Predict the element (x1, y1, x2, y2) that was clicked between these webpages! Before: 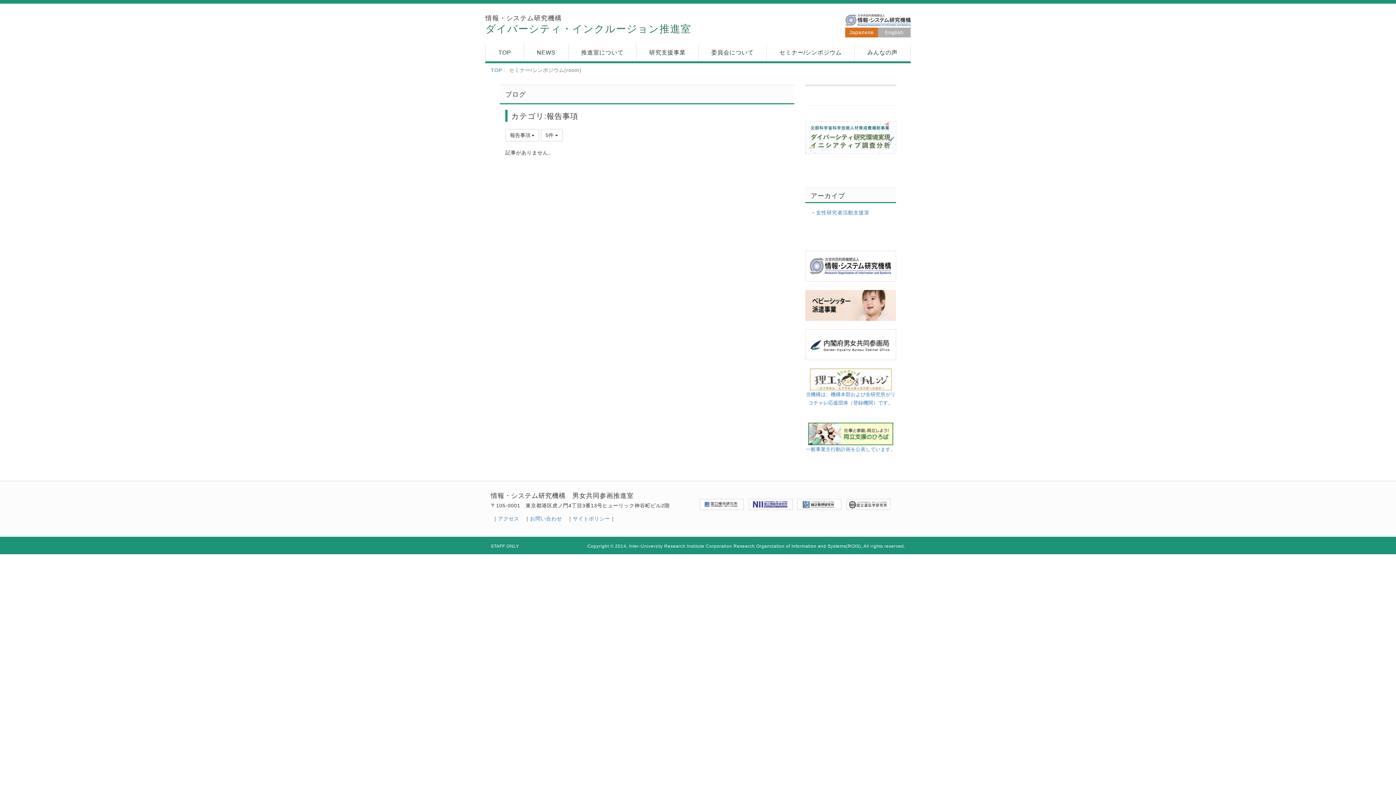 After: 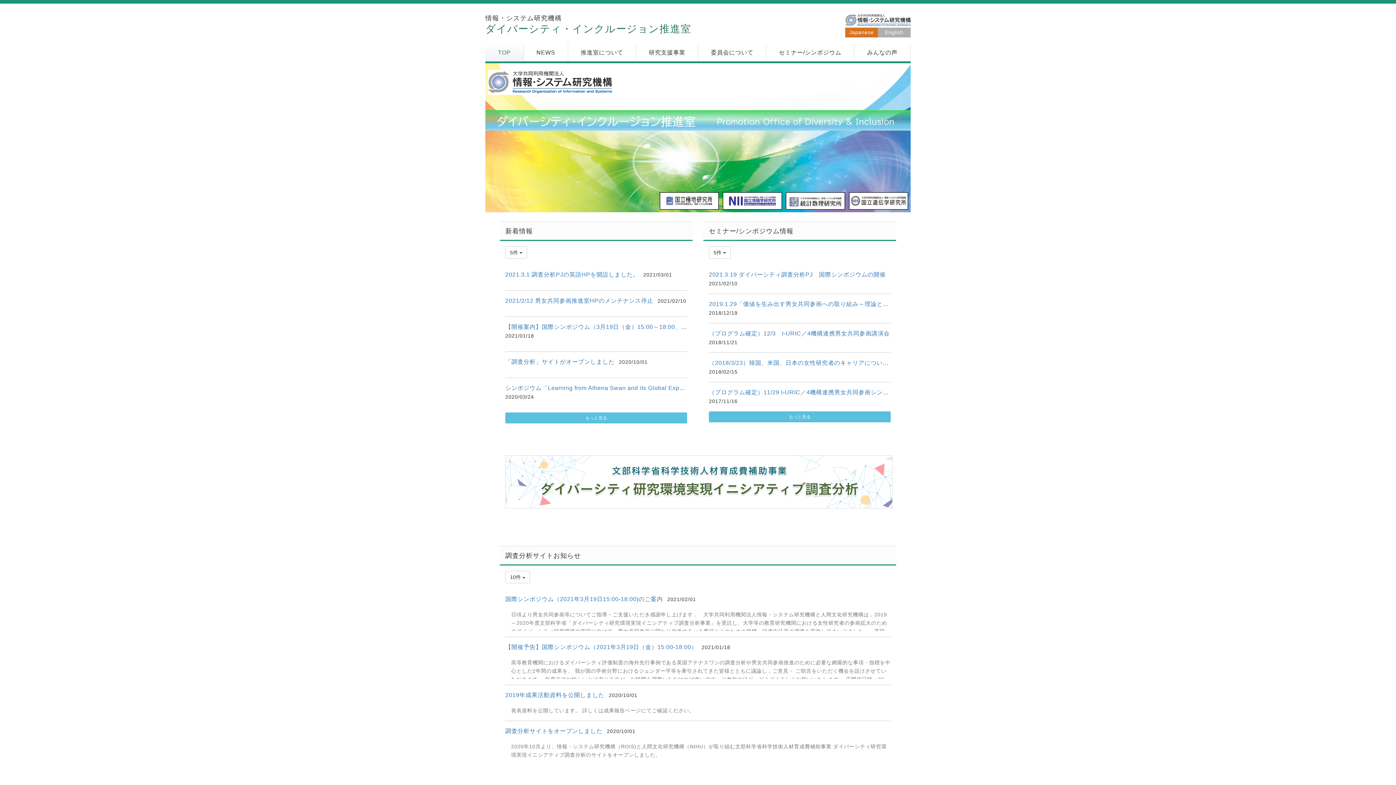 Action: bbox: (845, 27, 878, 37) label: Japanese